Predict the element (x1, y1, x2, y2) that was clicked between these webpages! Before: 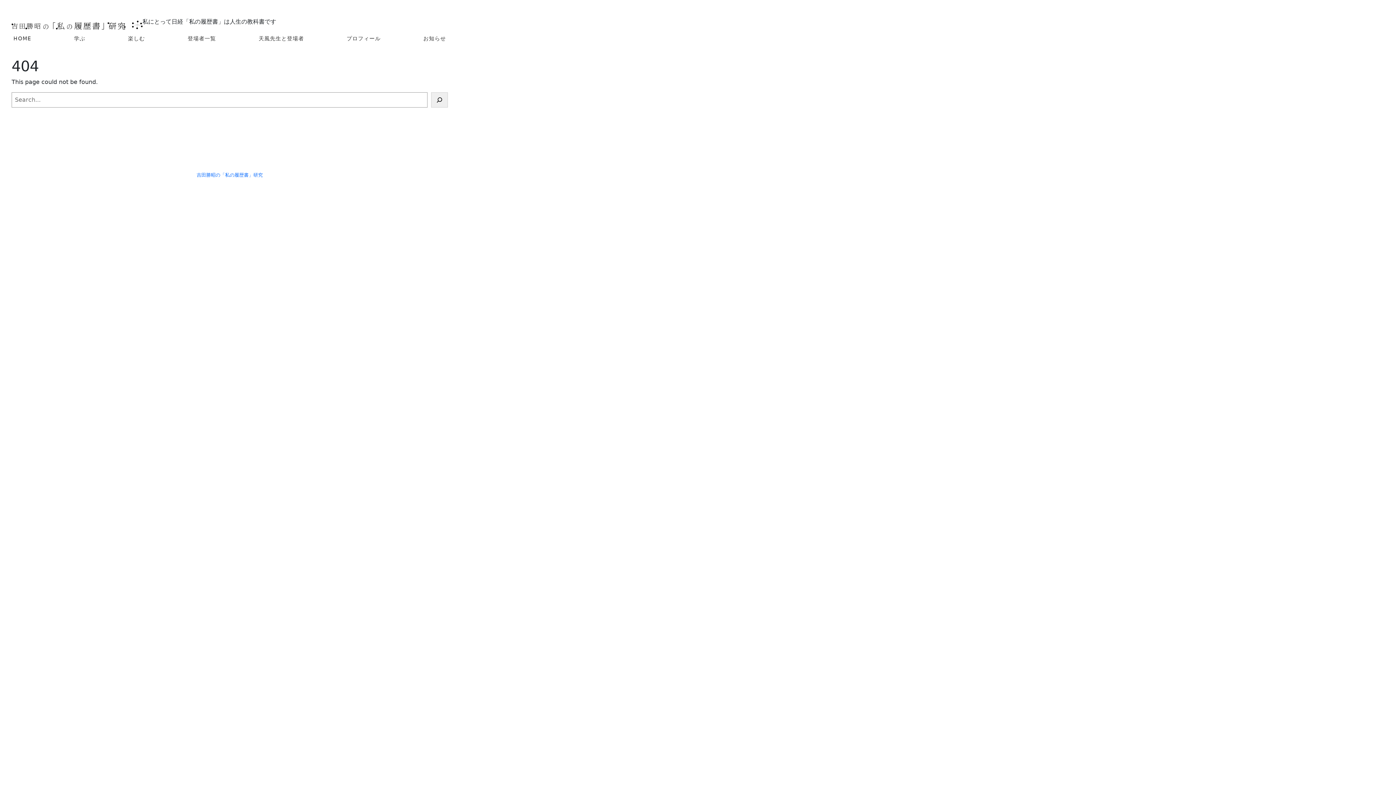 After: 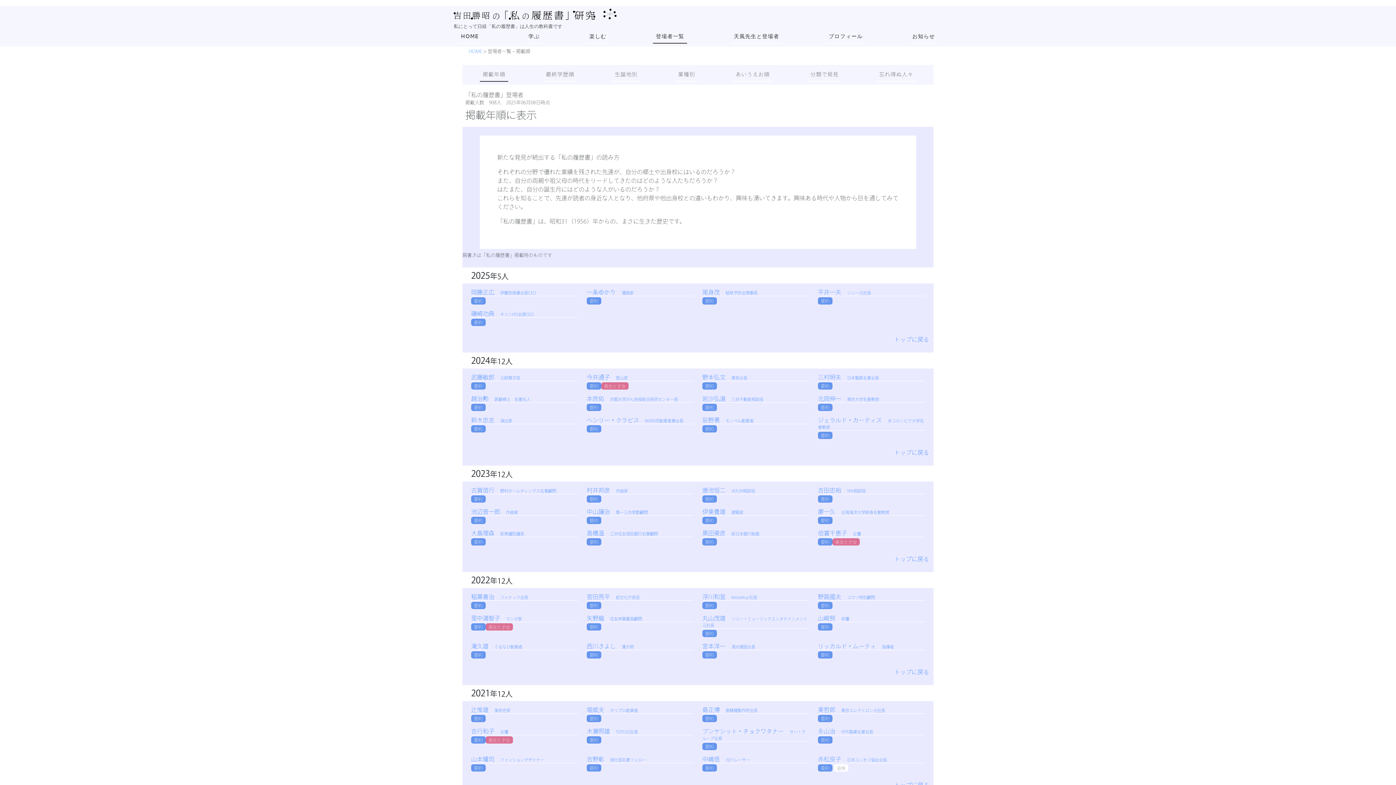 Action: bbox: (185, 32, 217, 45) label: 登場者一覧